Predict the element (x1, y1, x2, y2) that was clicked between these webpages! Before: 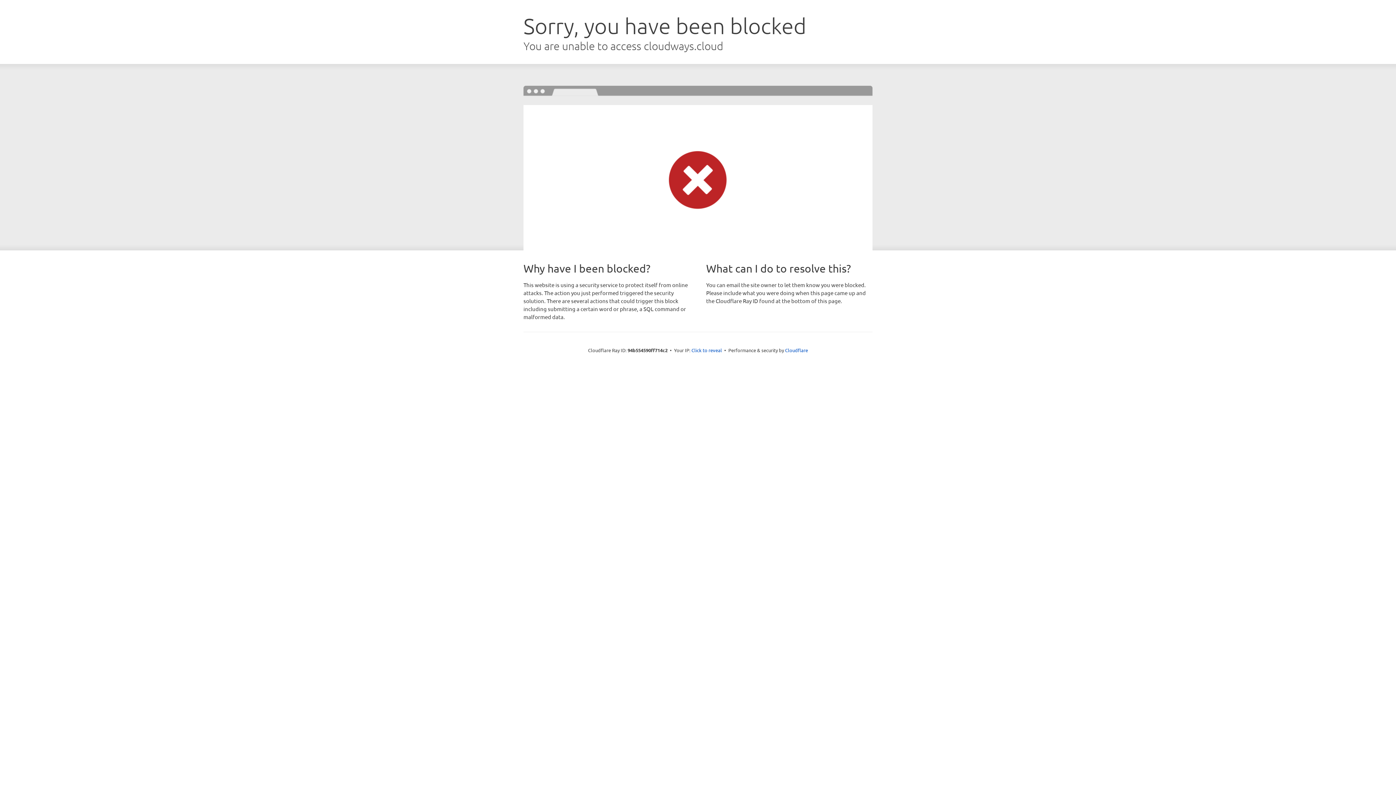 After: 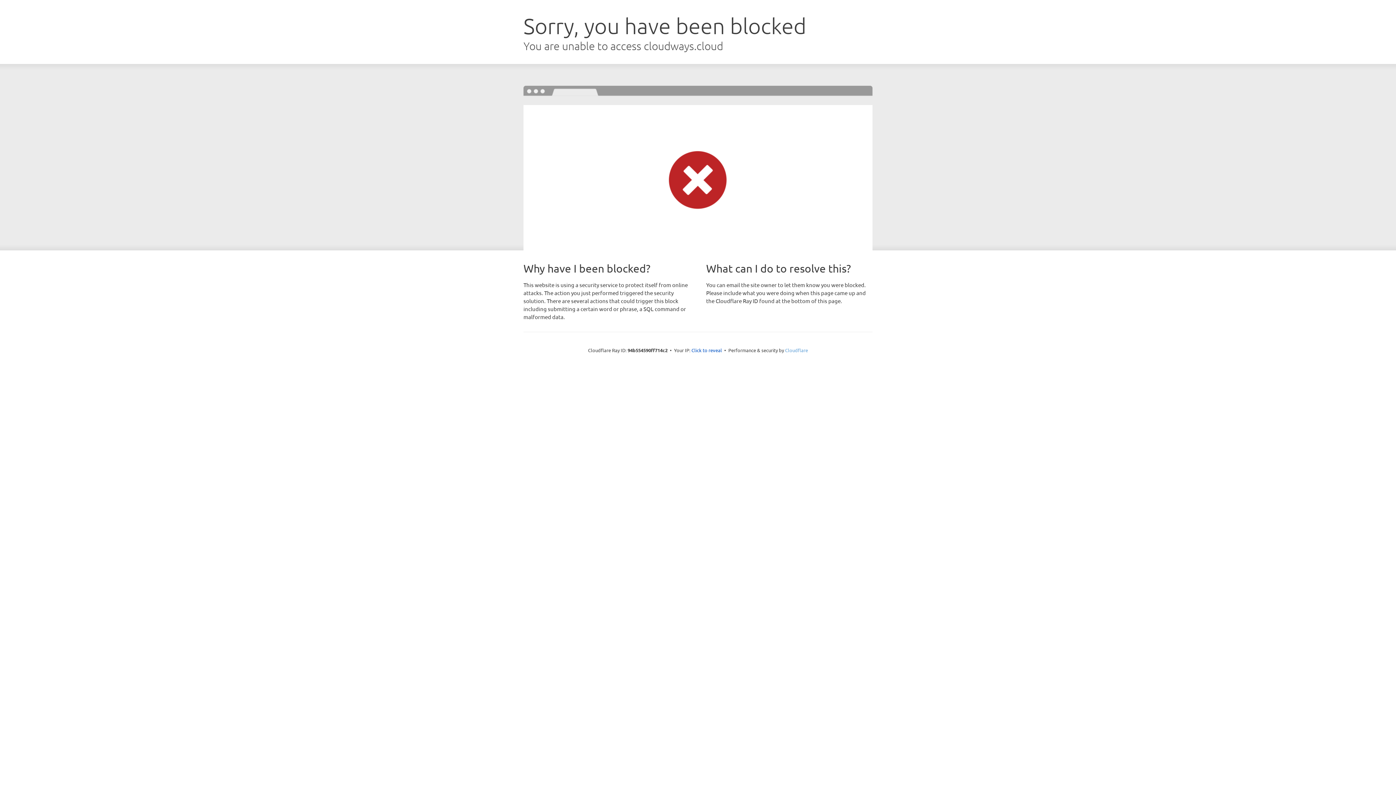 Action: label: Cloudflare bbox: (785, 347, 808, 353)